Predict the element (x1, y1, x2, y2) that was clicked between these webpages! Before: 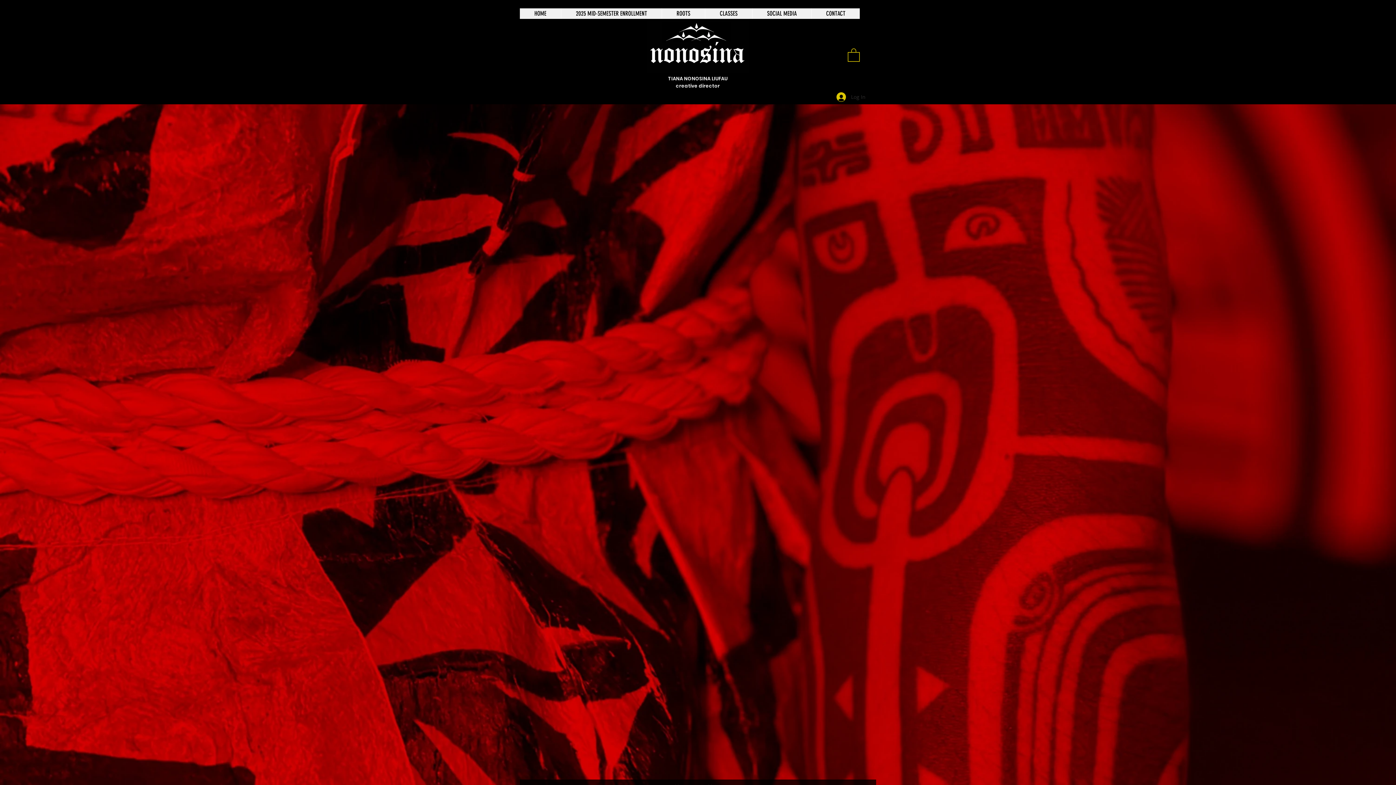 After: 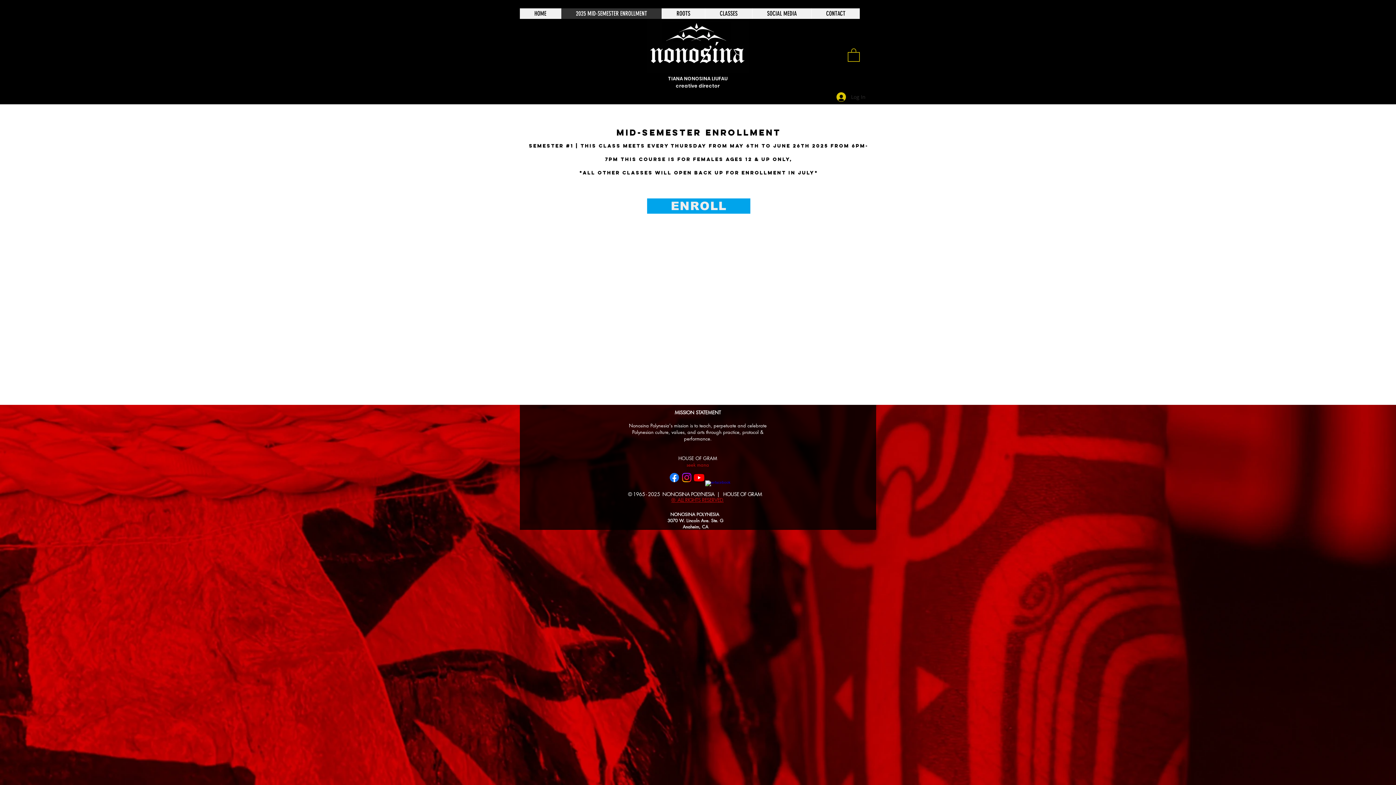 Action: bbox: (561, 8, 661, 18) label: 2025 MID-SEMESTER ENROLLMENT